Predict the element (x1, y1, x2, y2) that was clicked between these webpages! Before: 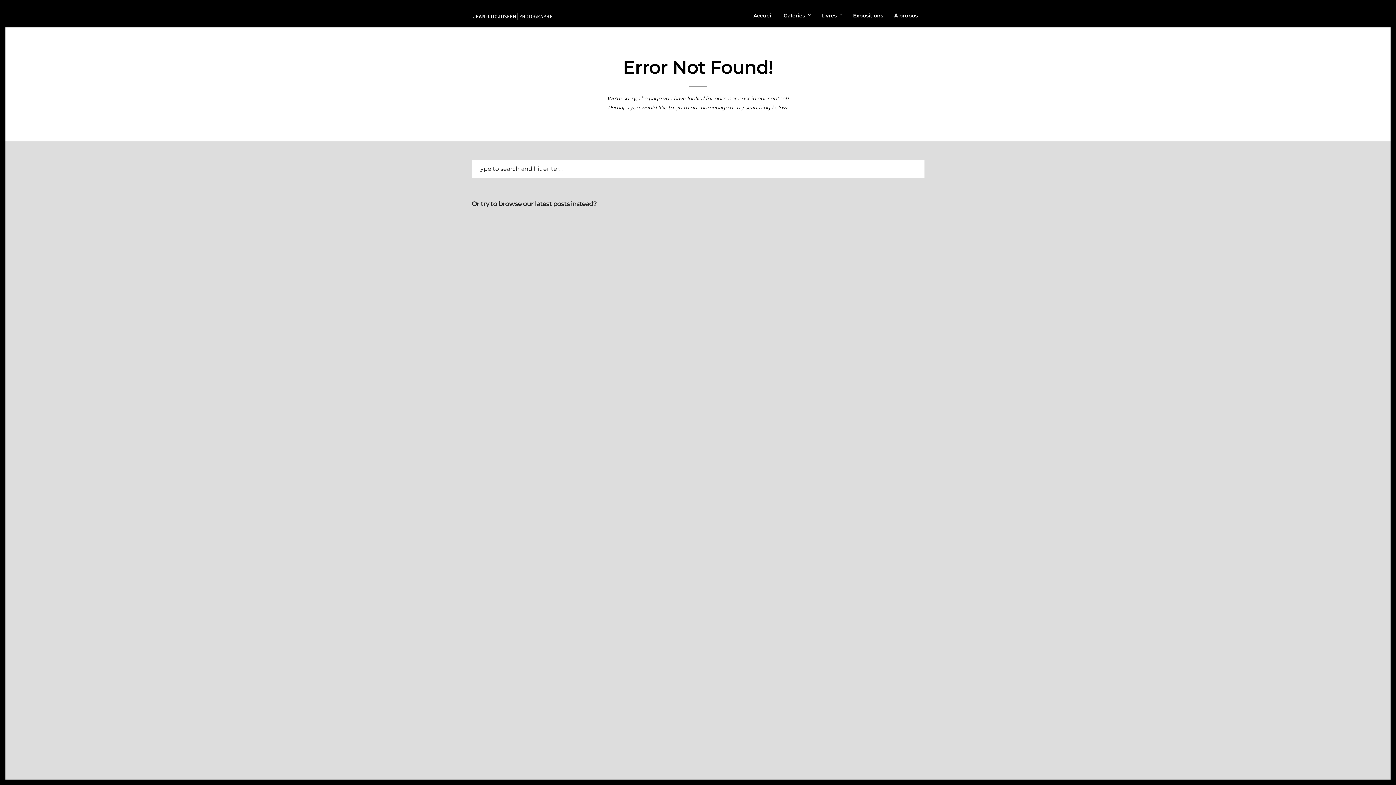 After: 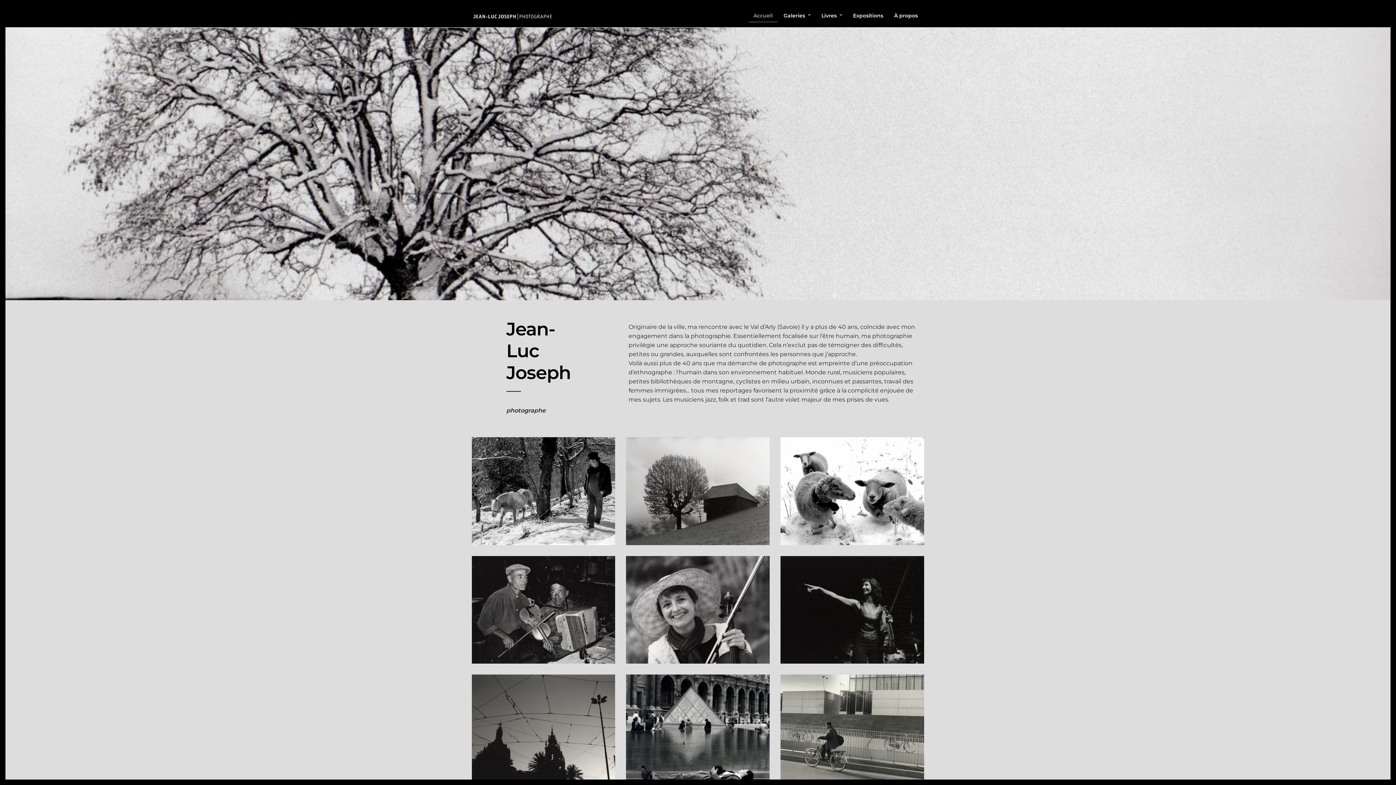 Action: bbox: (748, 9, 777, 22) label: Accueil